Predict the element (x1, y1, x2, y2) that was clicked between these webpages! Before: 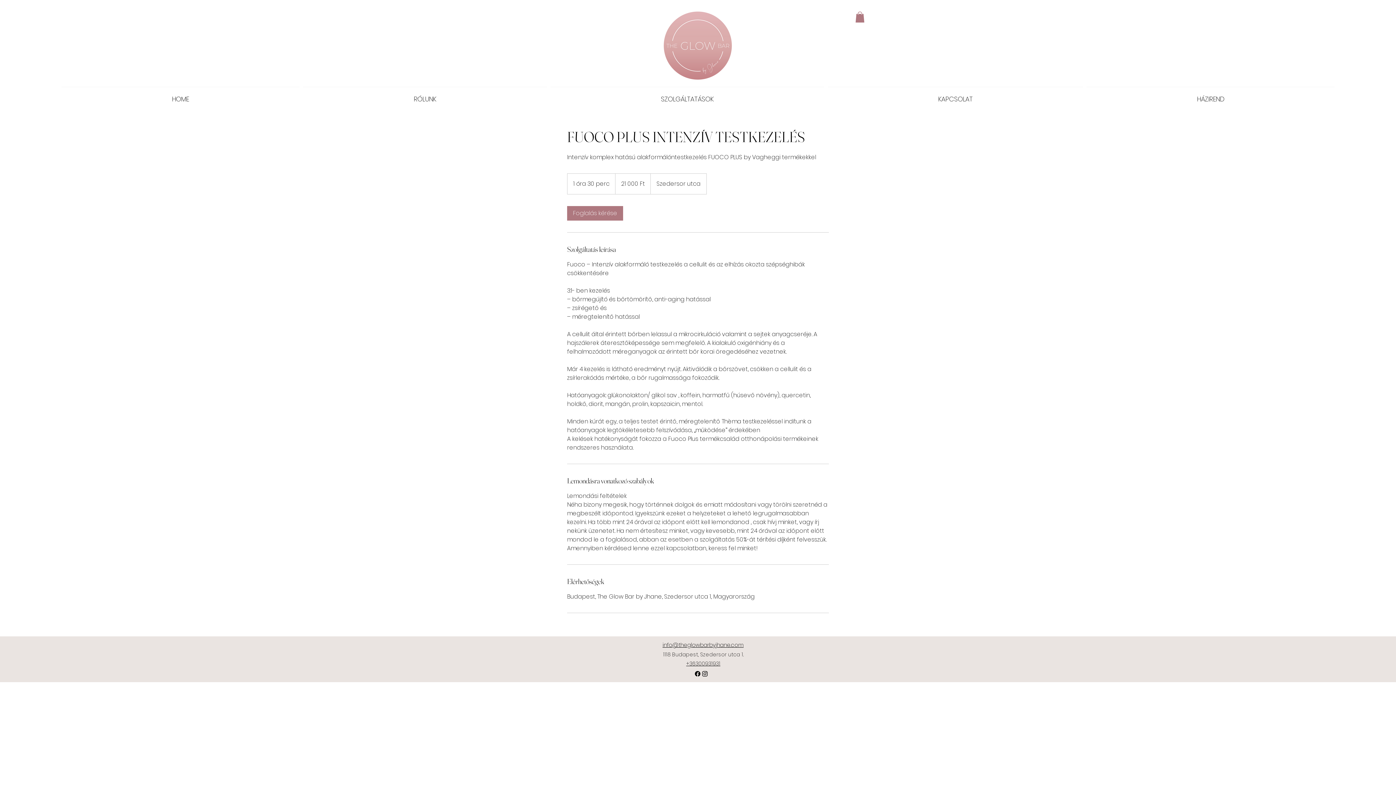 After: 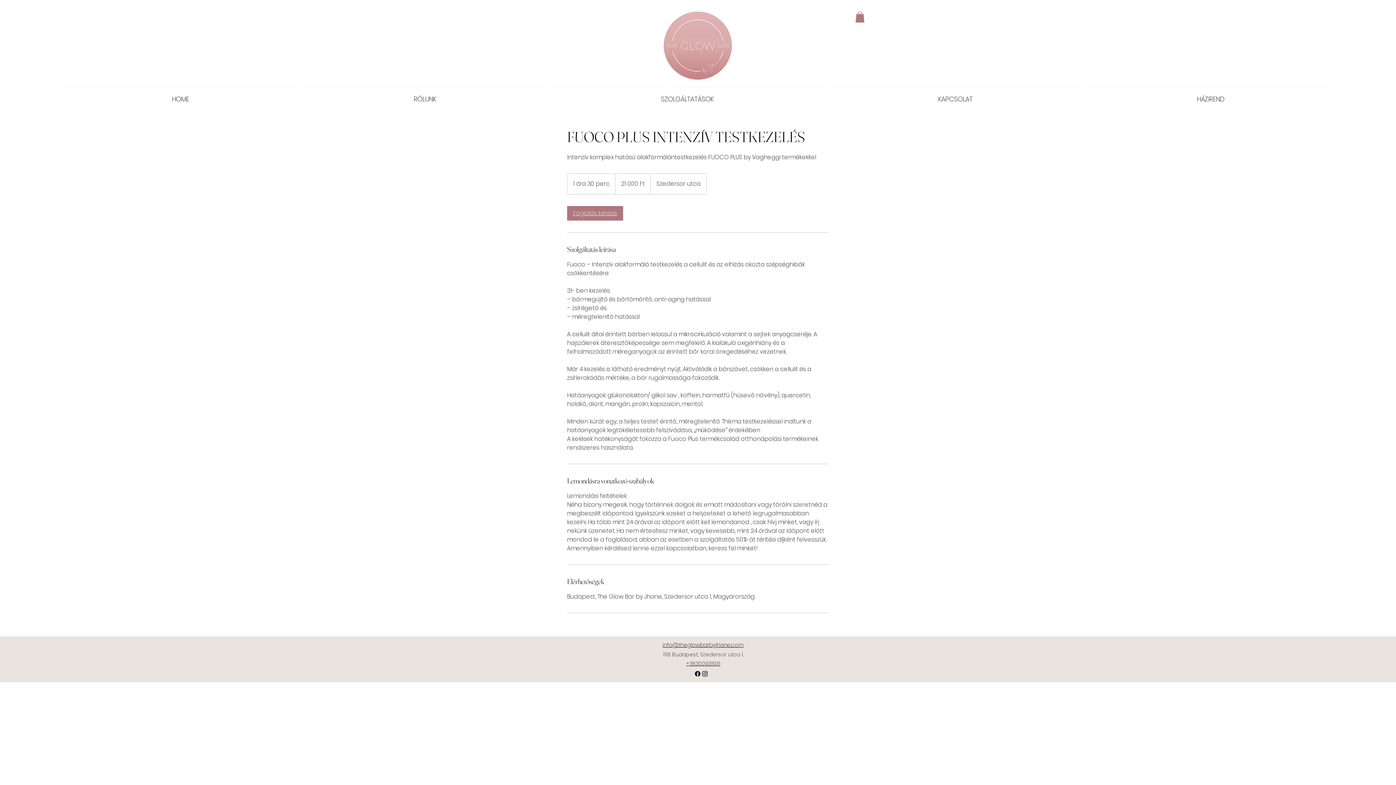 Action: bbox: (567, 206, 623, 220) label: Foglalás kérése